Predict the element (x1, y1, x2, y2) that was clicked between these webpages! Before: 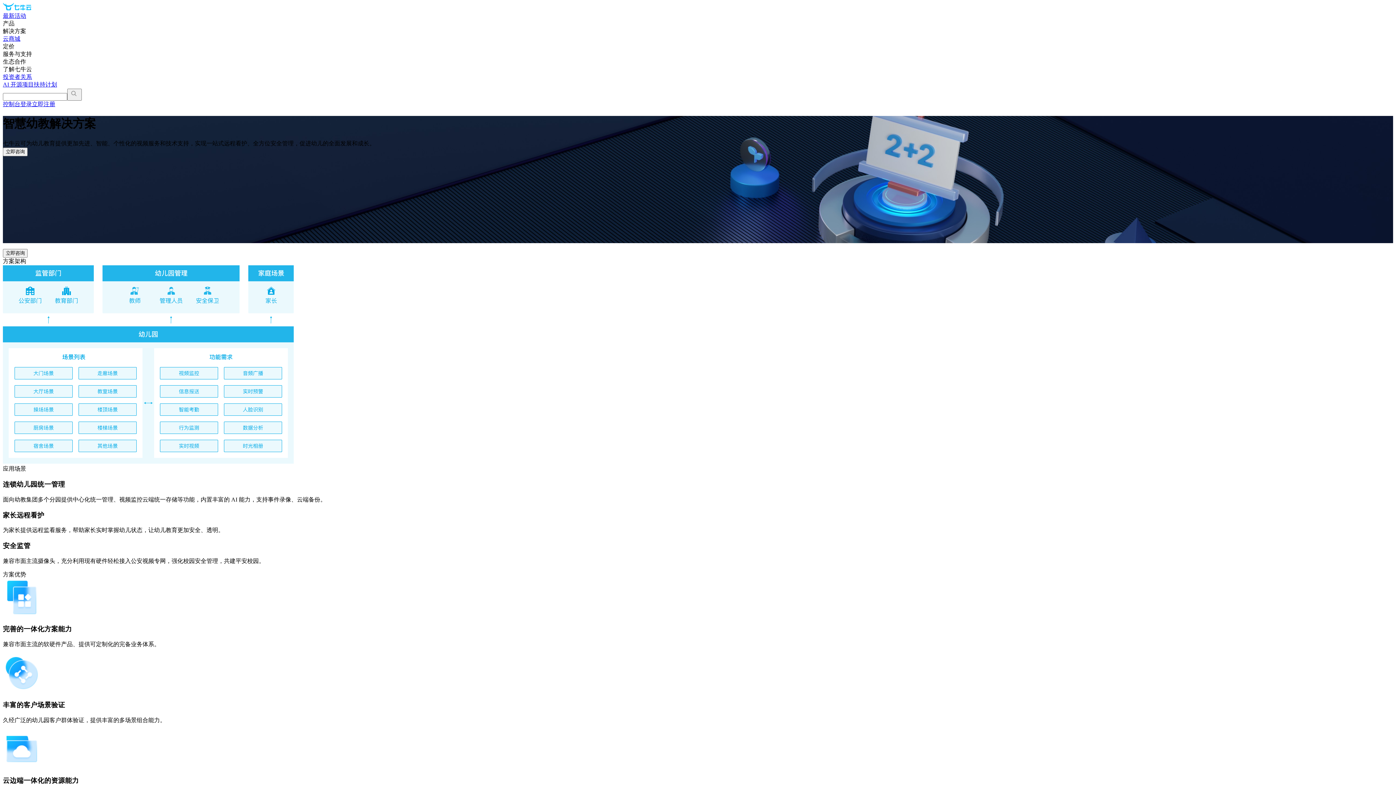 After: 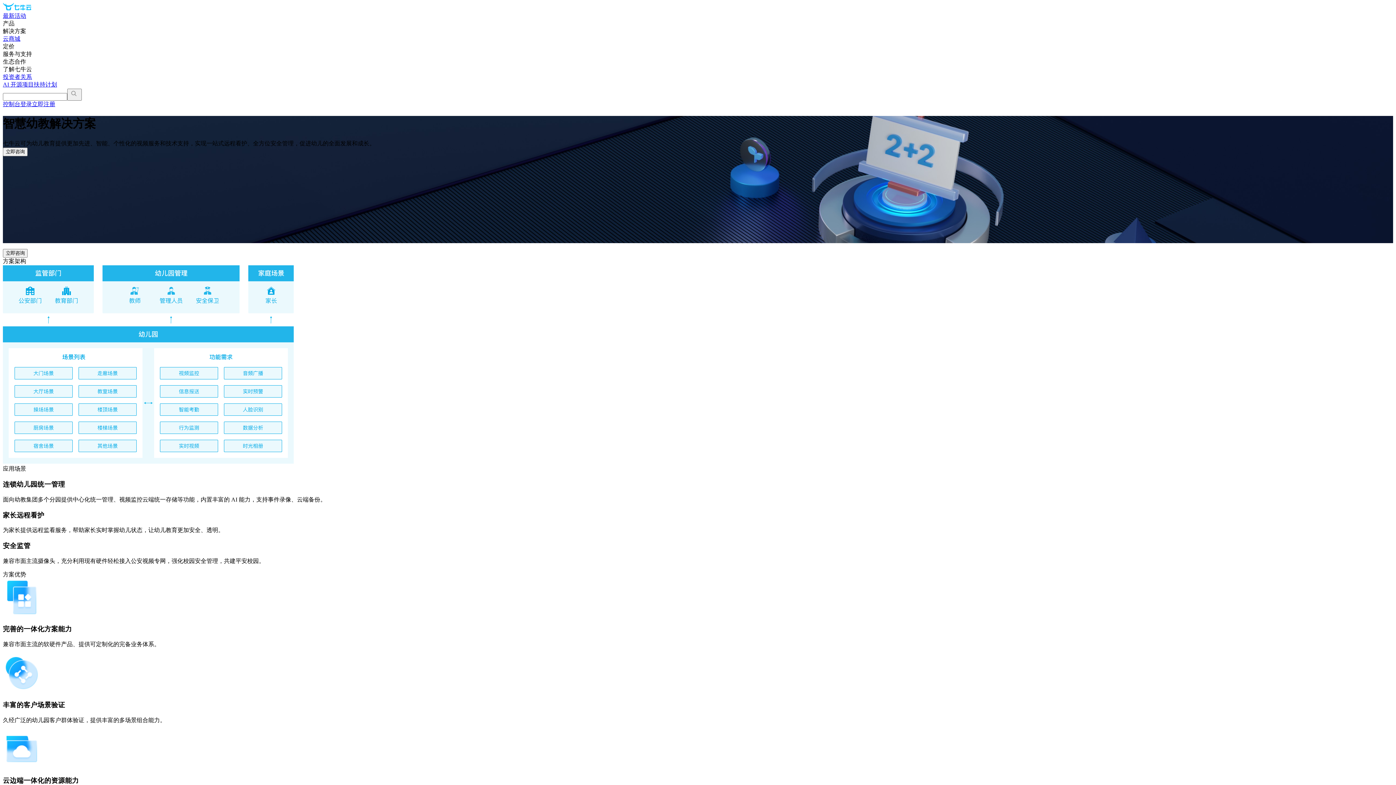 Action: label: 生态合作 bbox: (2, 58, 26, 64)